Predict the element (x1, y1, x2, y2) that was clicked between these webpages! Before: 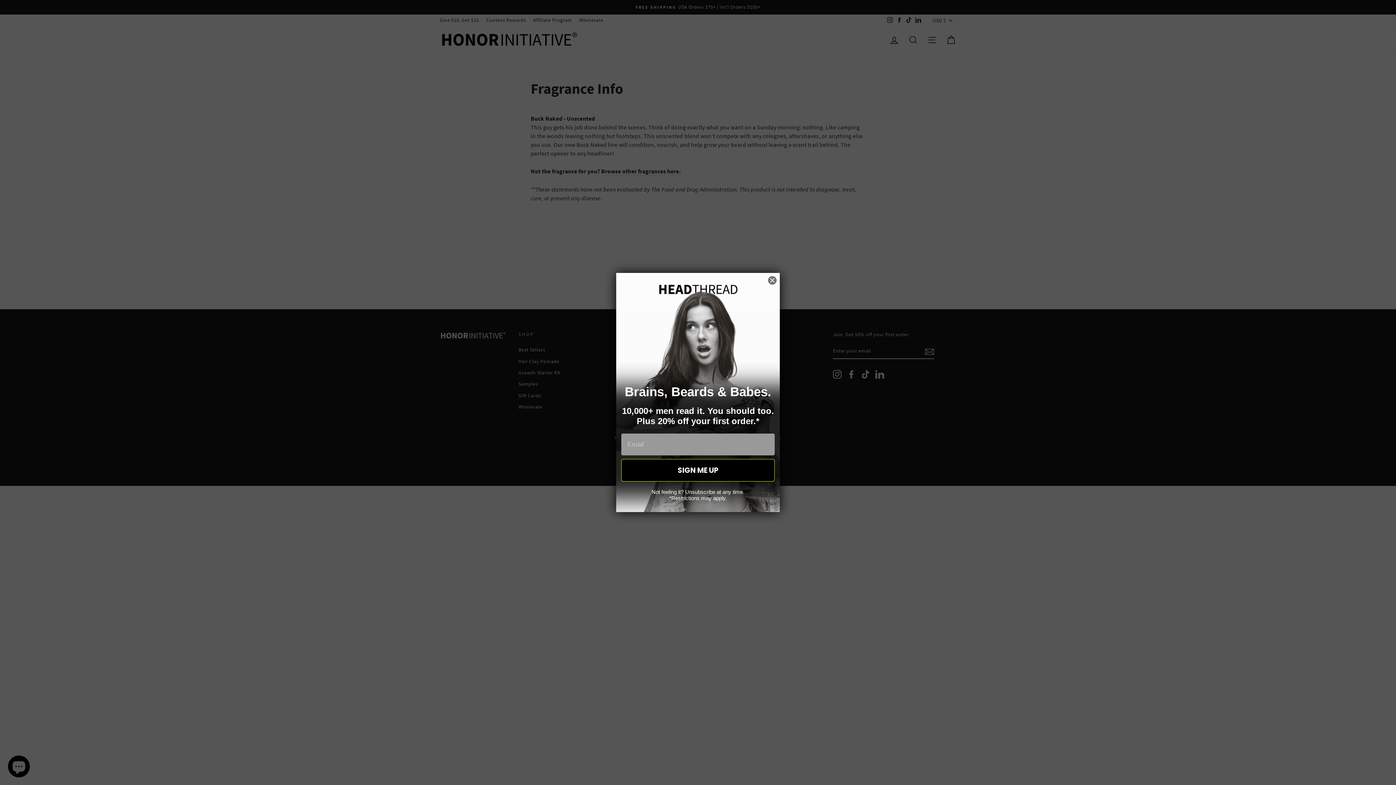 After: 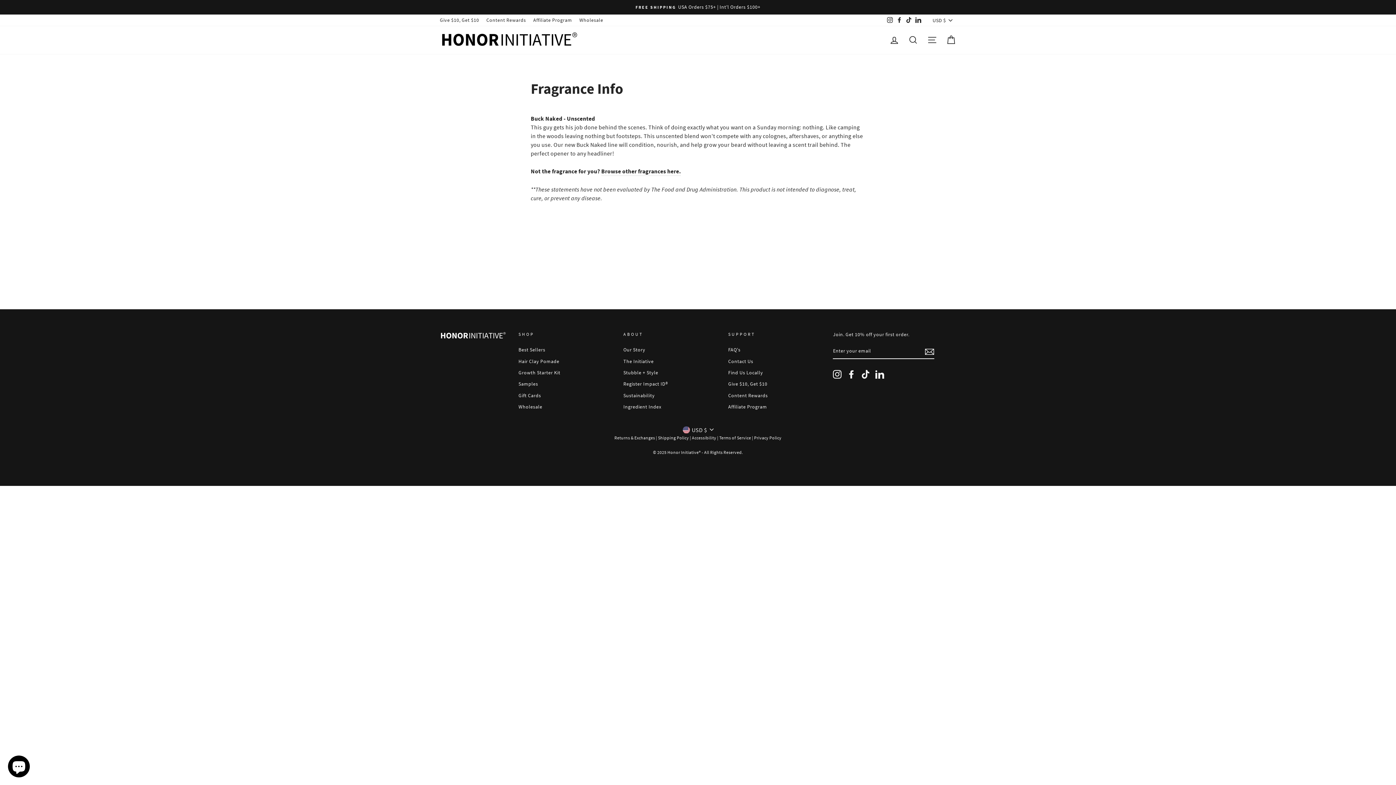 Action: label: Close dialog bbox: (768, 301, 777, 310)